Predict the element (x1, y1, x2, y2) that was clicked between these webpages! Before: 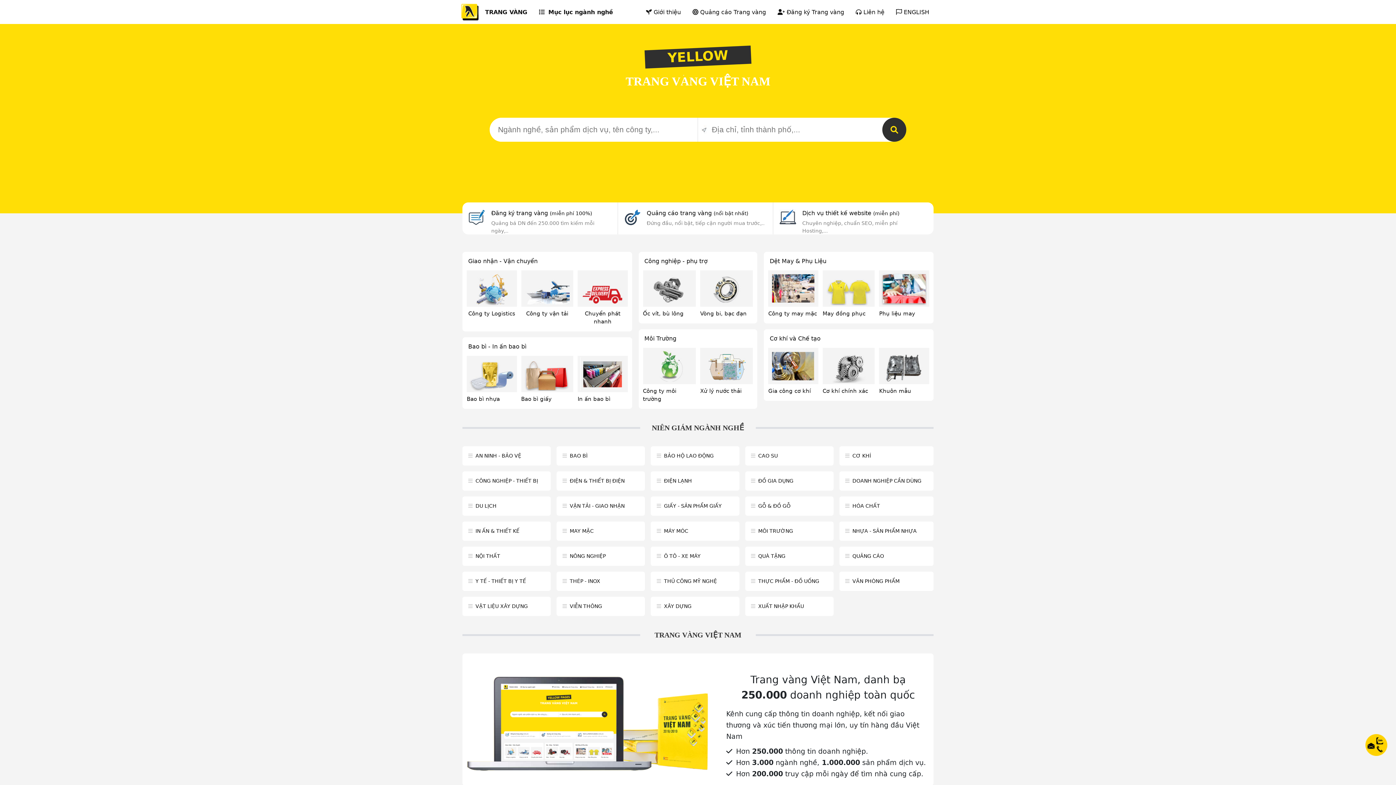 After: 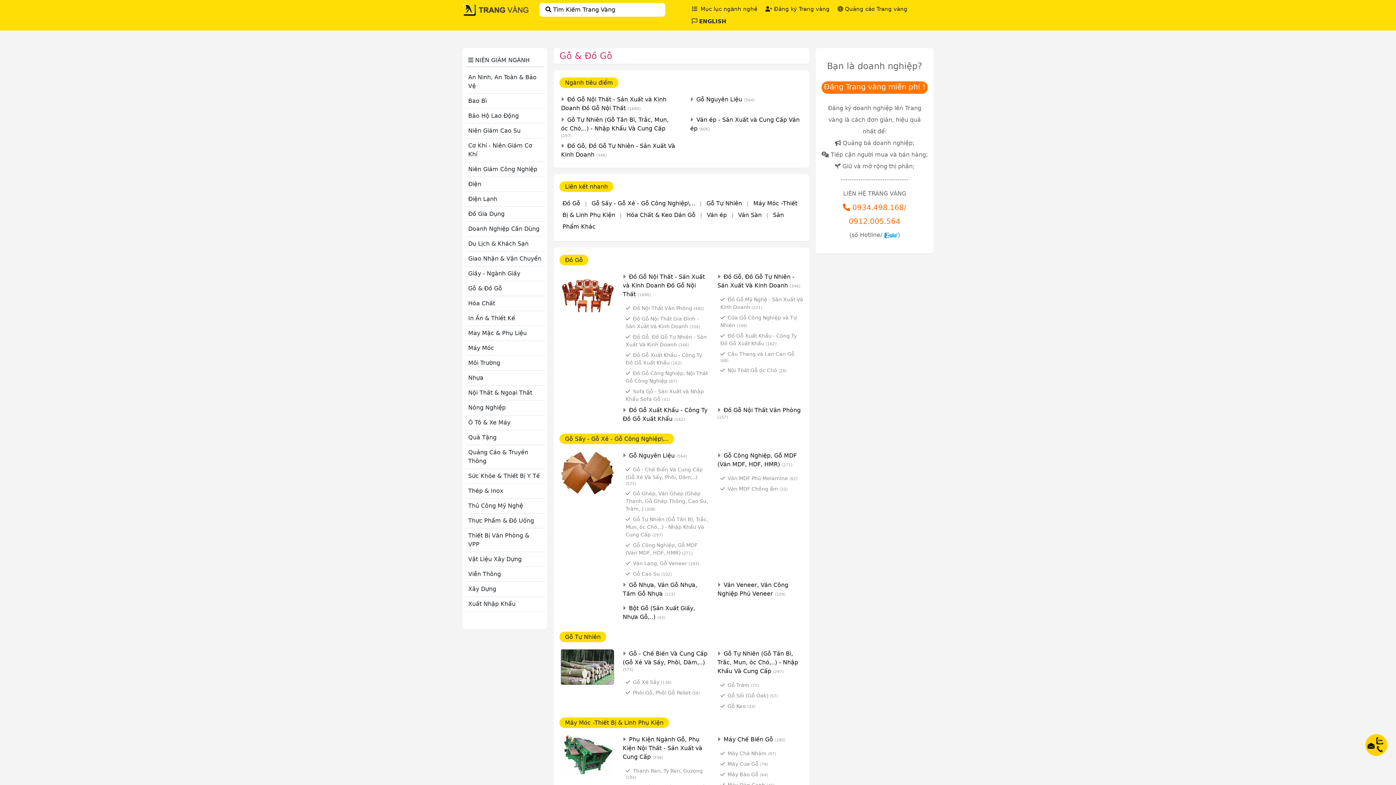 Action: bbox: (758, 503, 790, 509) label: GỖ & ĐỒ GỖ